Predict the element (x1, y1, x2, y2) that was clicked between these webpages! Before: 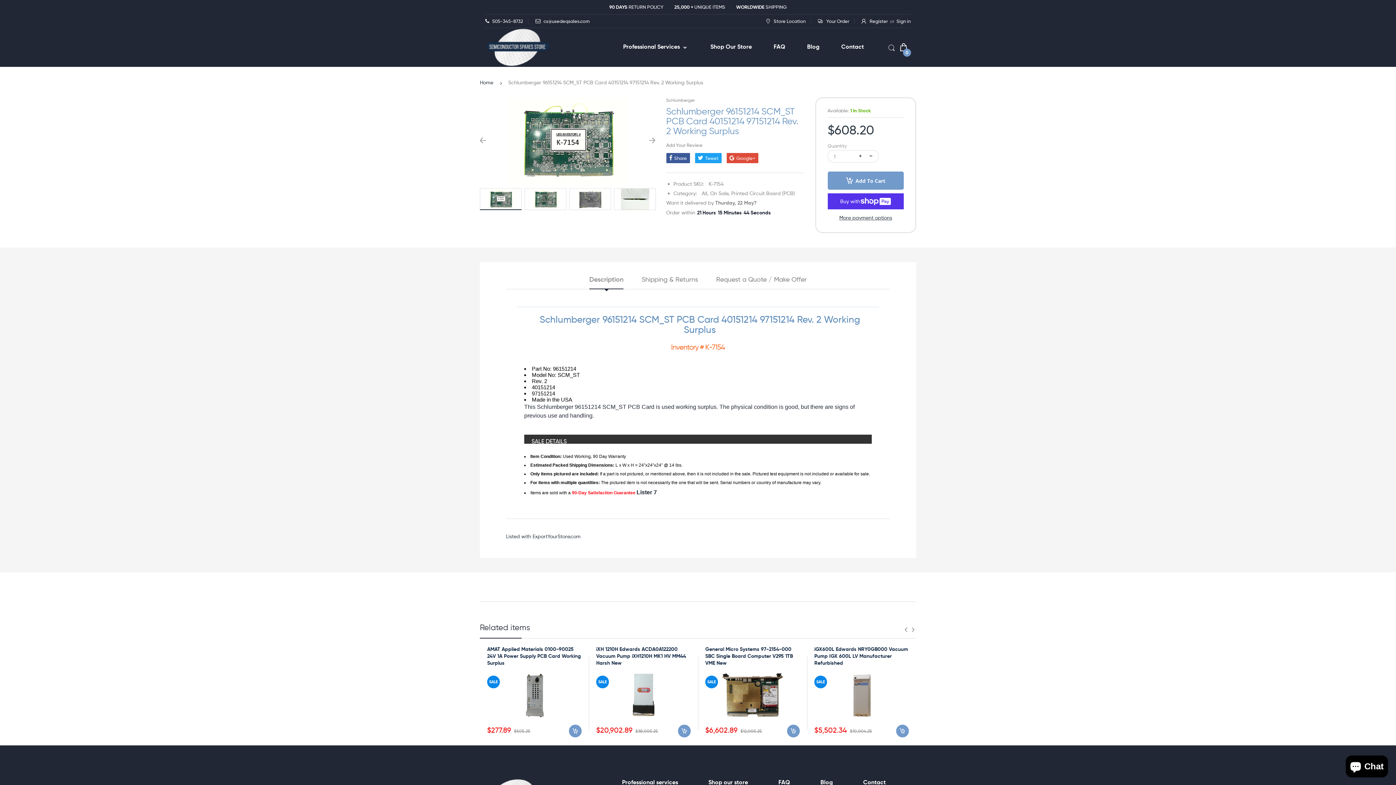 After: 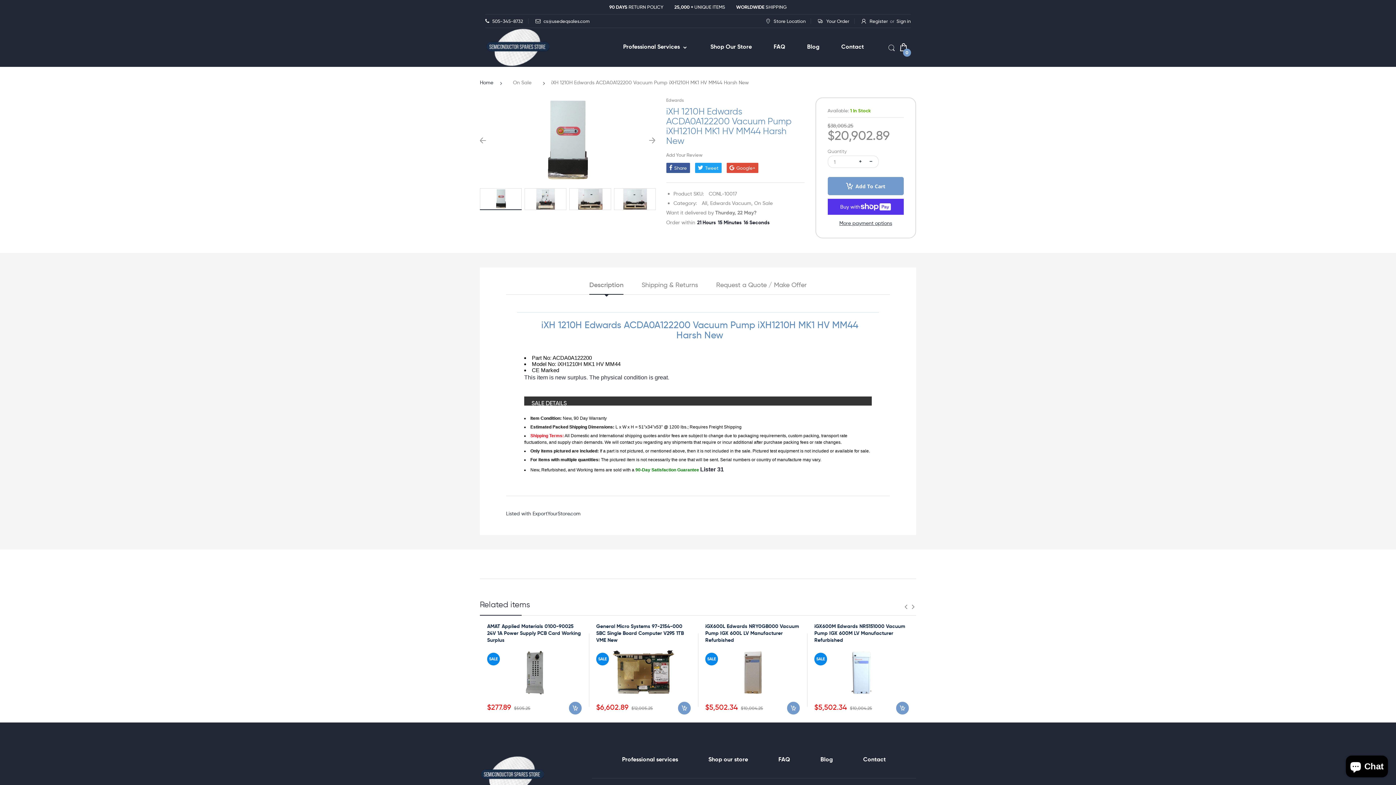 Action: bbox: (596, 646, 686, 666) label: iXH 1210H Edwards ACDA0A122200 Vacuum Pump iXH1210H MK1 HV MM44 Harsh New